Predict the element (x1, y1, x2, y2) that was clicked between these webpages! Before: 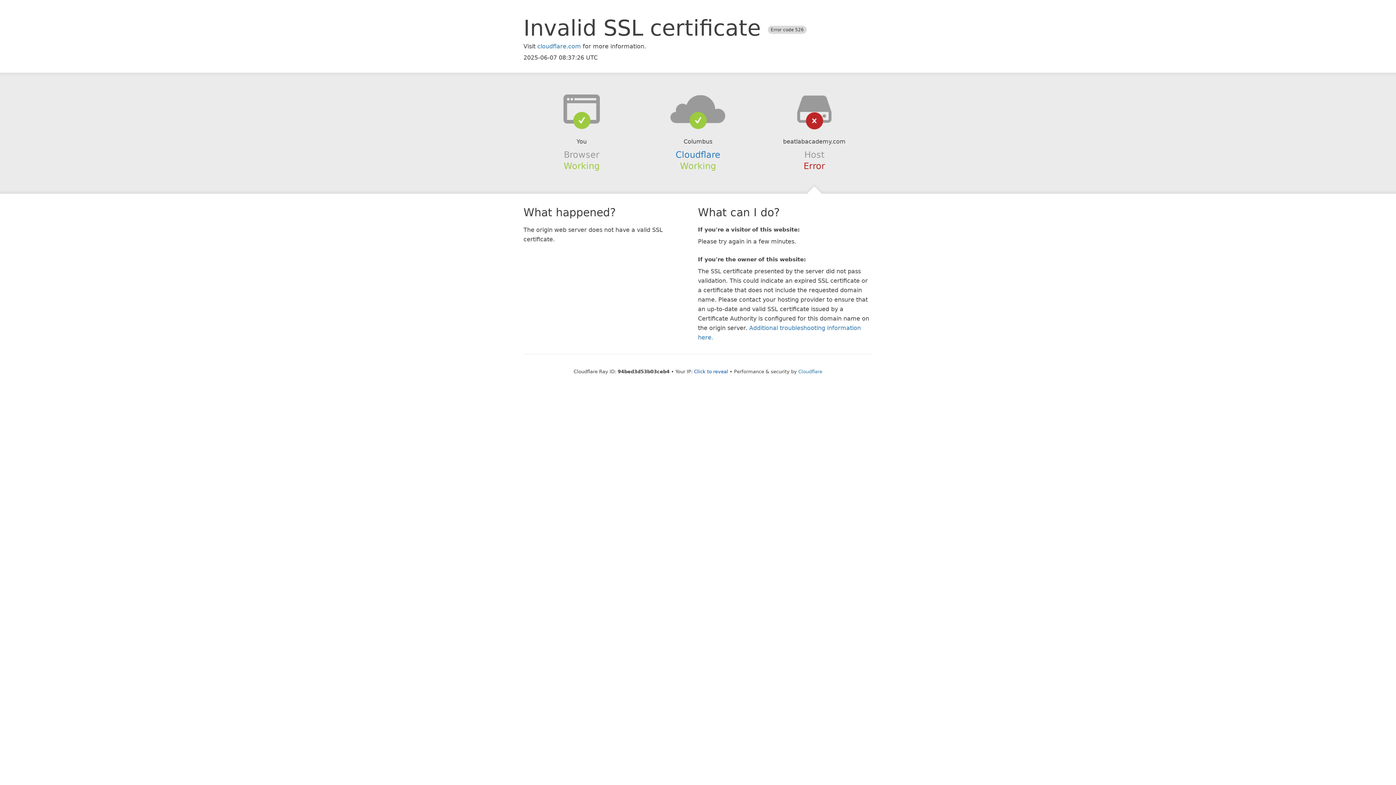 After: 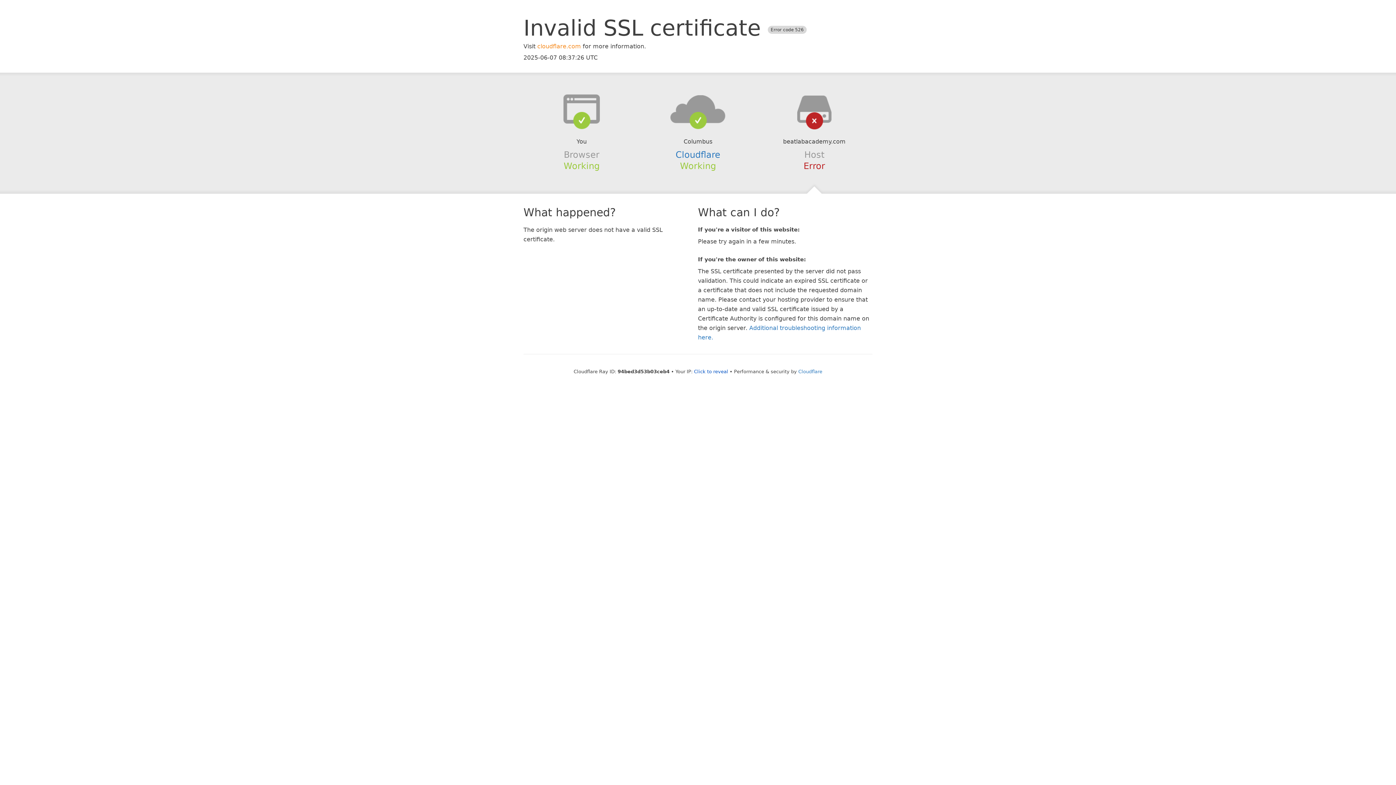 Action: bbox: (537, 42, 581, 49) label: cloudflare.com